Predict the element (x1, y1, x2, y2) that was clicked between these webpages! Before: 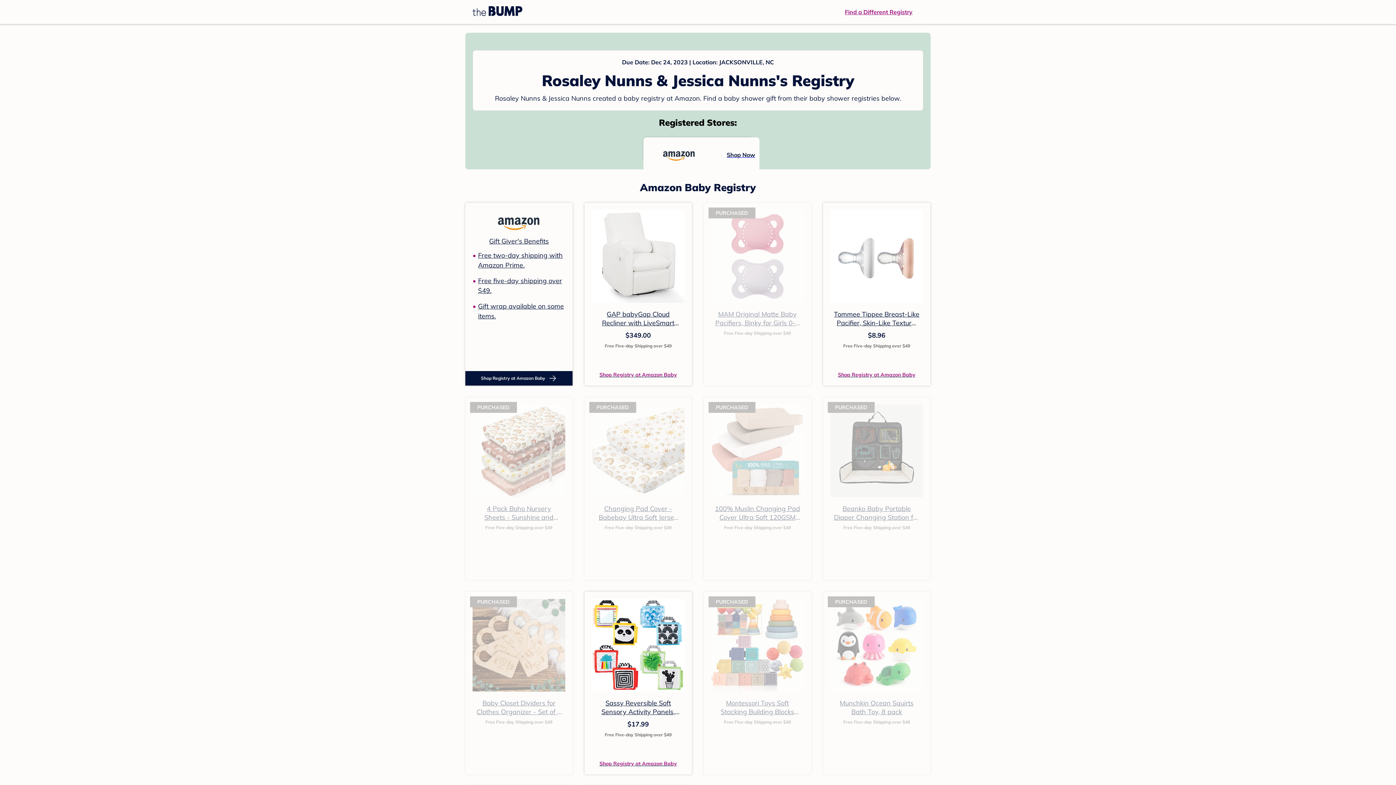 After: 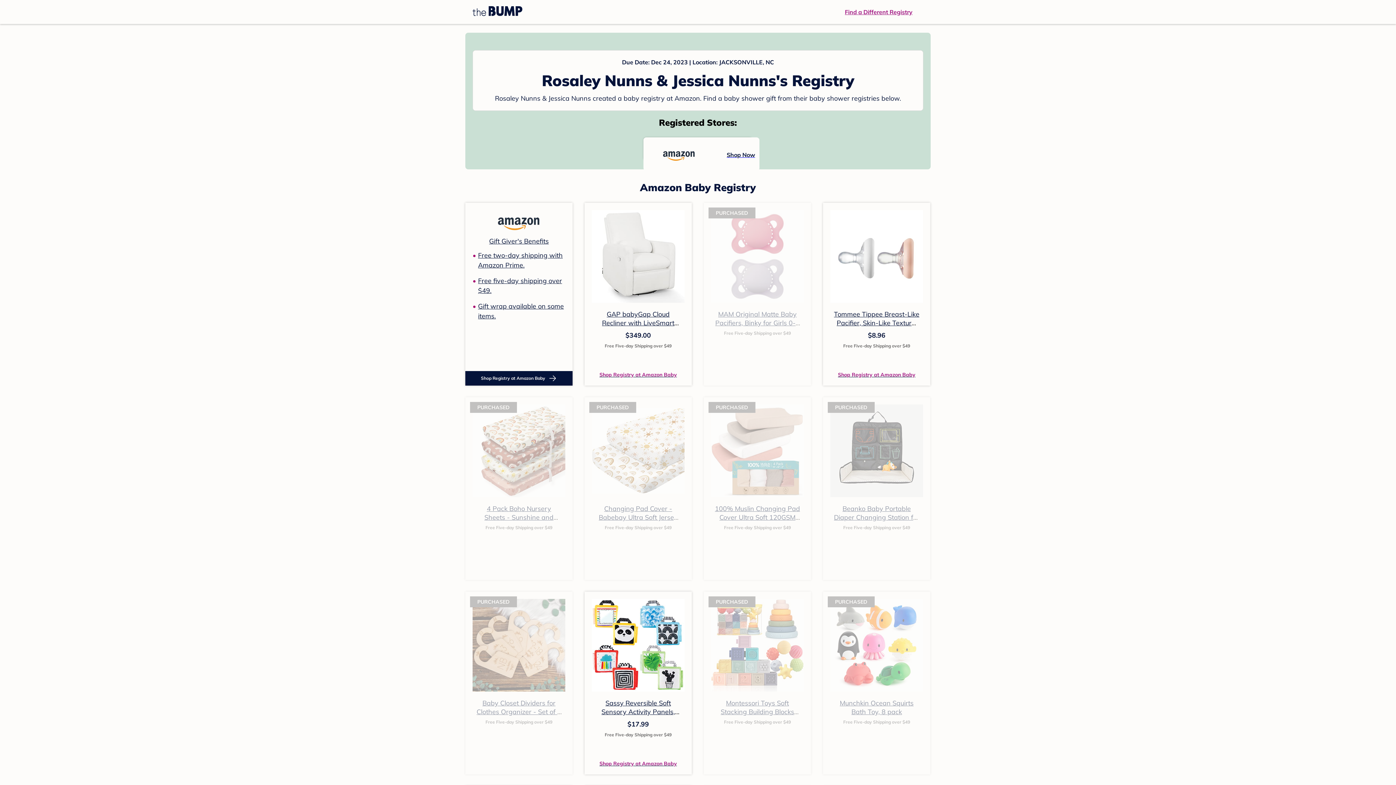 Action: bbox: (840, 699, 913, 716) label: Munchkin Ocean Squirts Bath Toy, 8 pack